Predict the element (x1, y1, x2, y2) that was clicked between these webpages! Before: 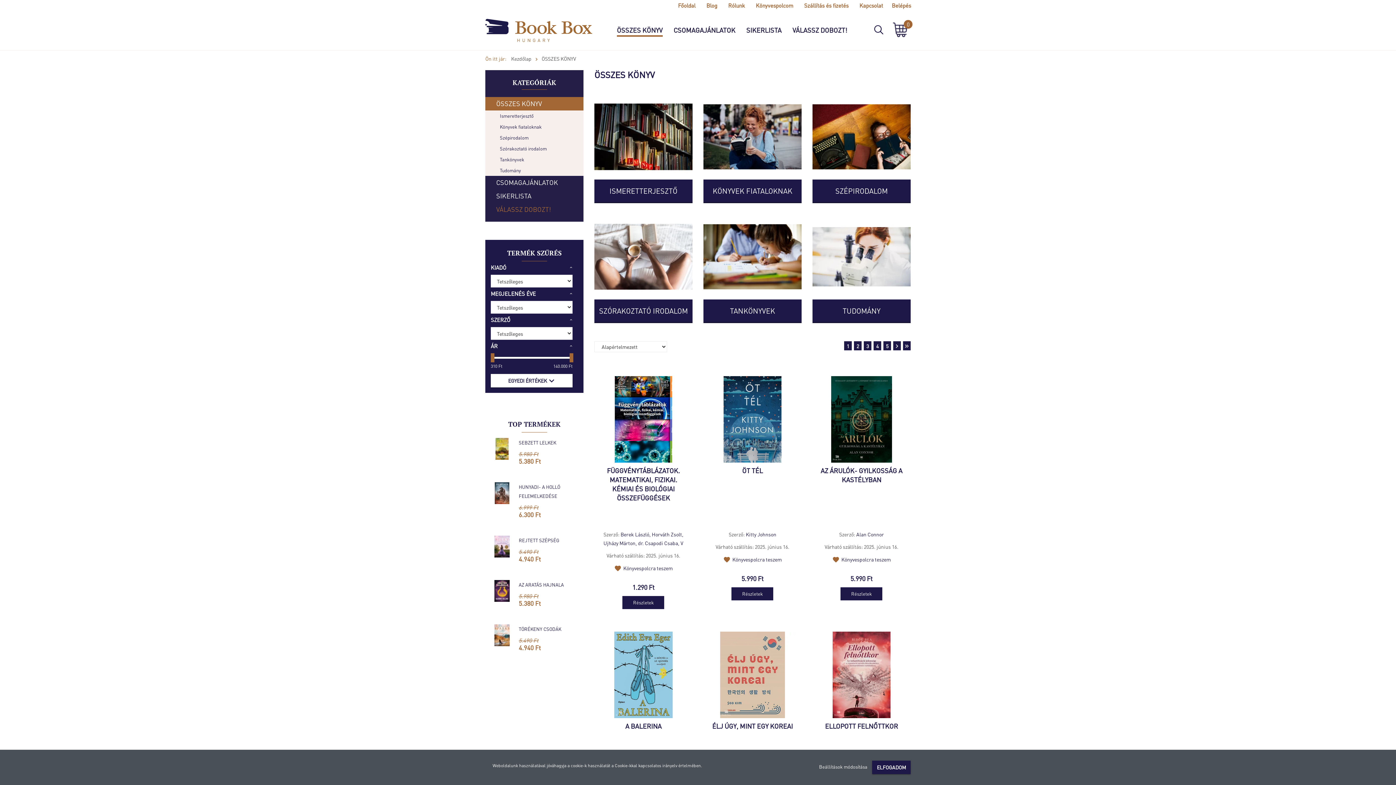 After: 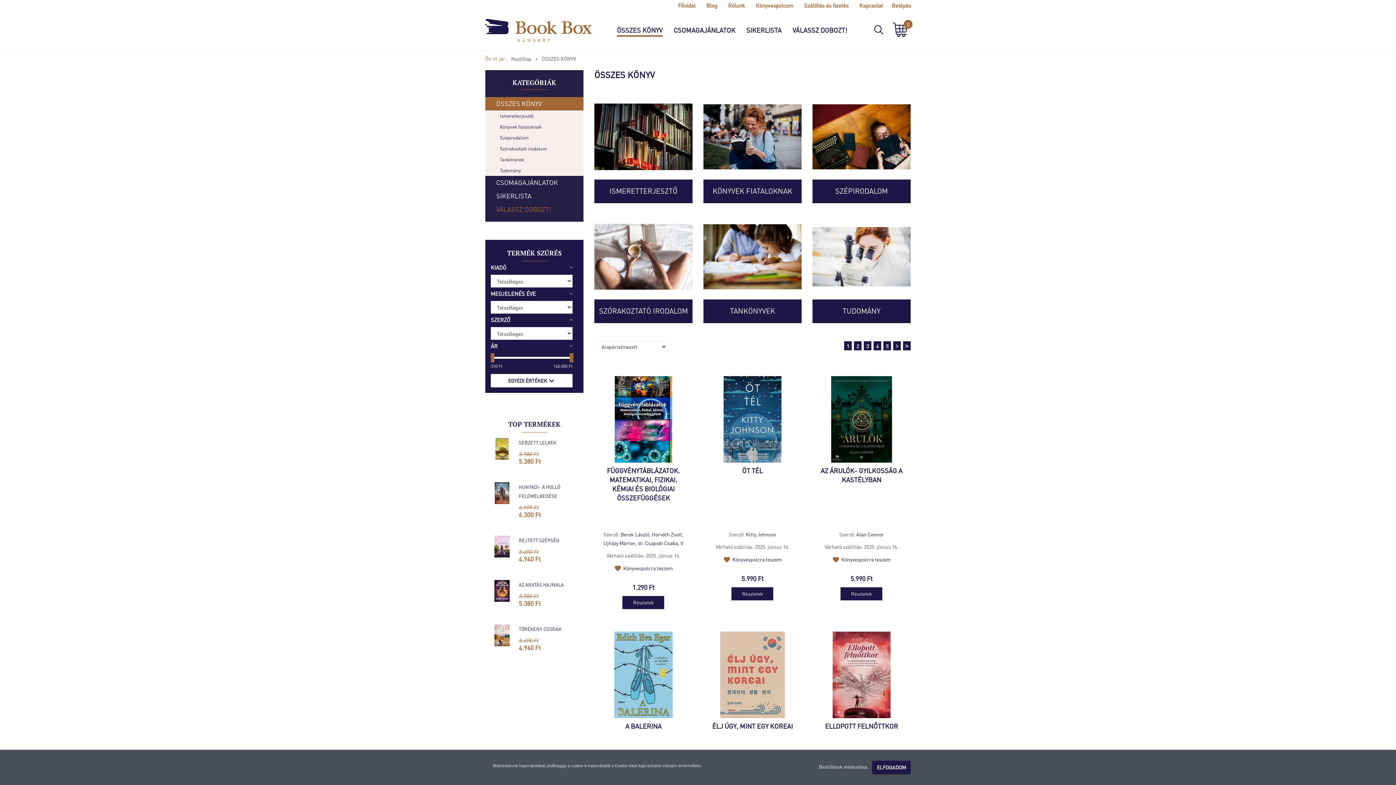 Action: label: ÖSSZES KÖNYV bbox: (485, 97, 583, 110)